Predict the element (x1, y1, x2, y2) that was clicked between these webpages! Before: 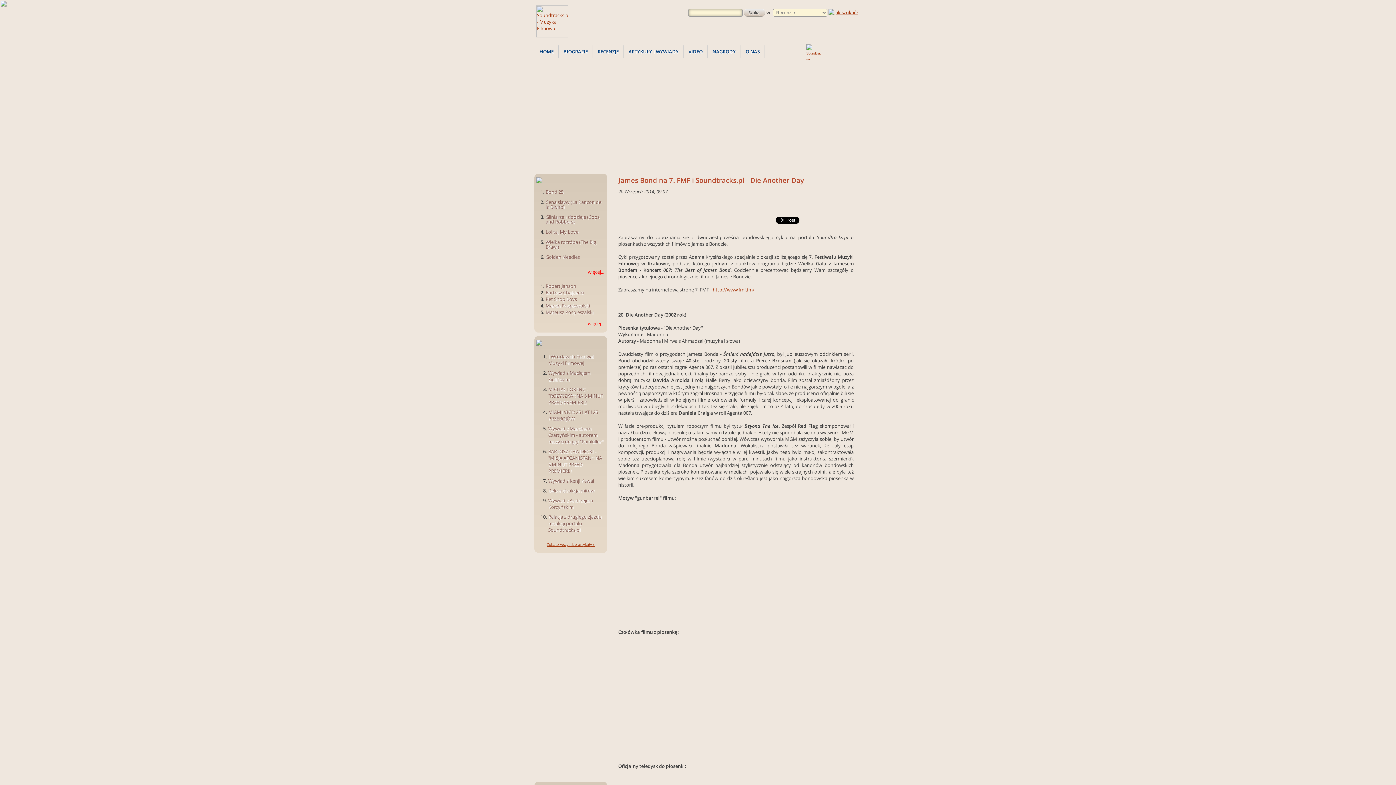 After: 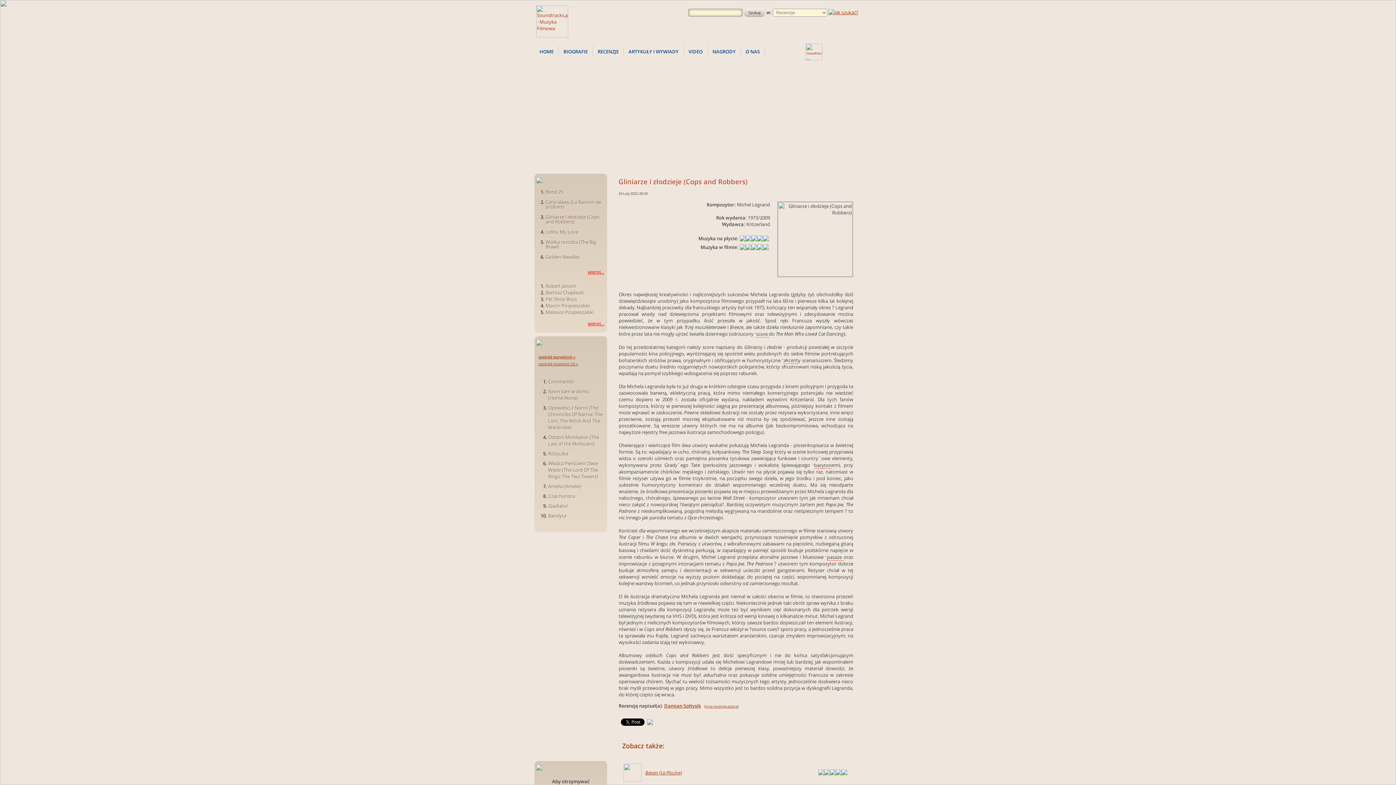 Action: bbox: (545, 213, 599, 225) label: Gliniarze i złodzieje (Cops and Robbers)